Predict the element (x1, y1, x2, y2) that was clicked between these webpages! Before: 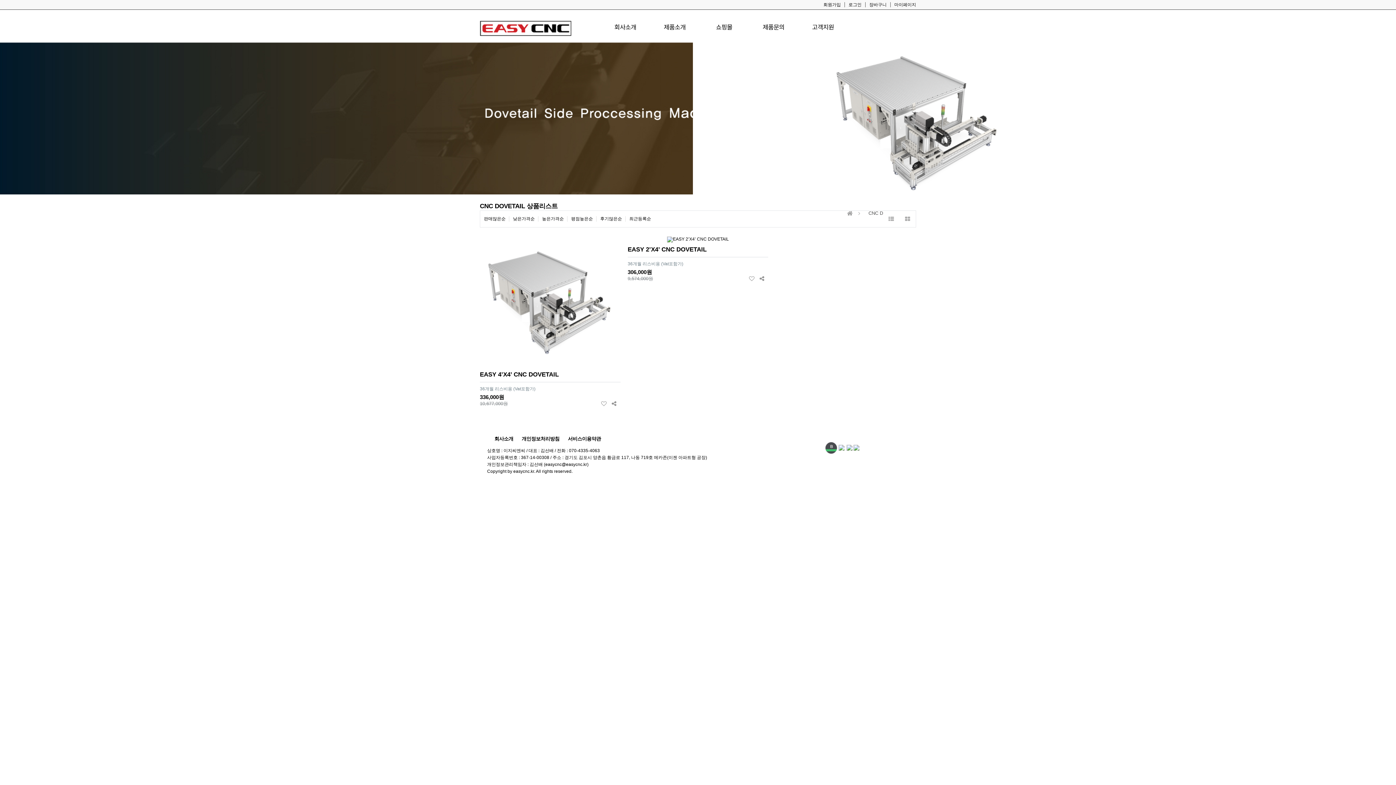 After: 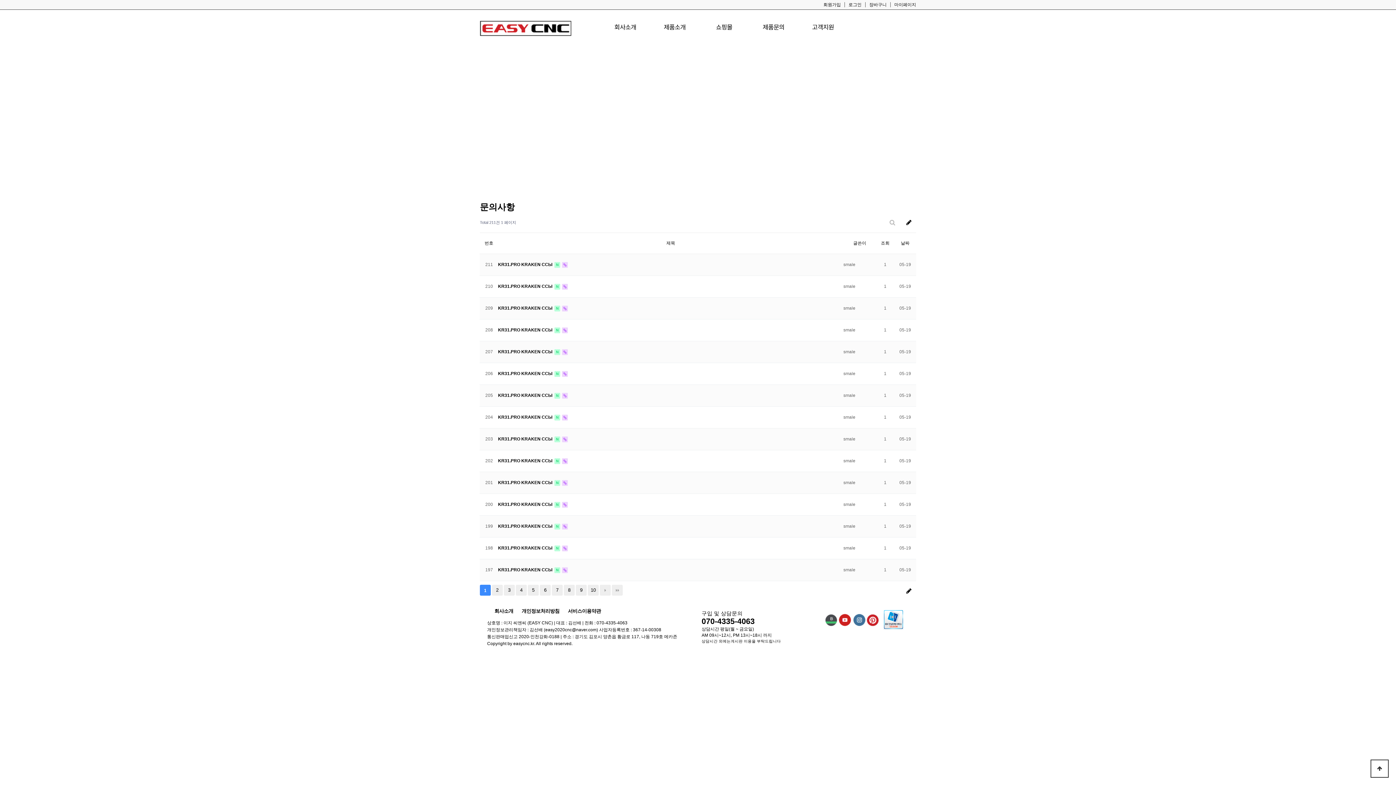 Action: bbox: (762, 17, 784, 36) label: 제품문의